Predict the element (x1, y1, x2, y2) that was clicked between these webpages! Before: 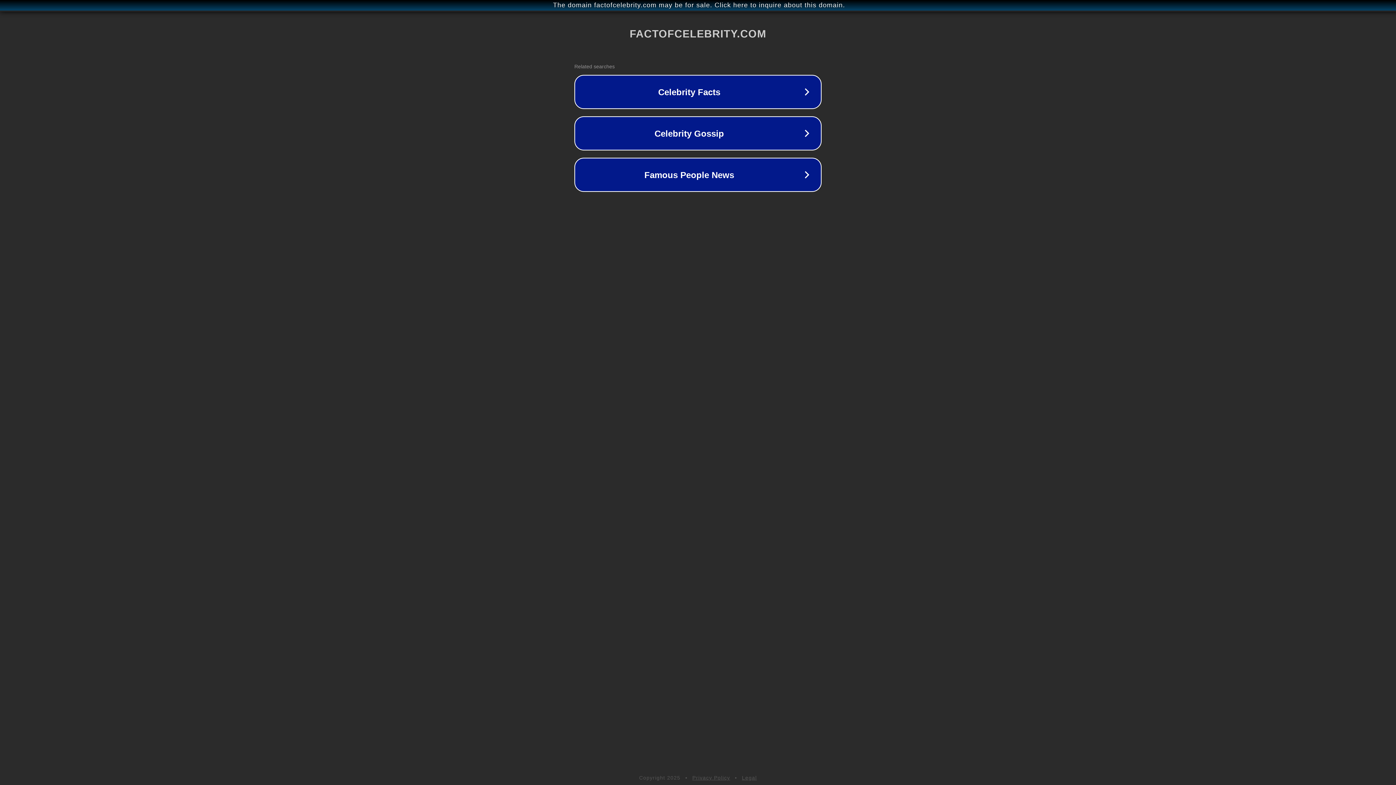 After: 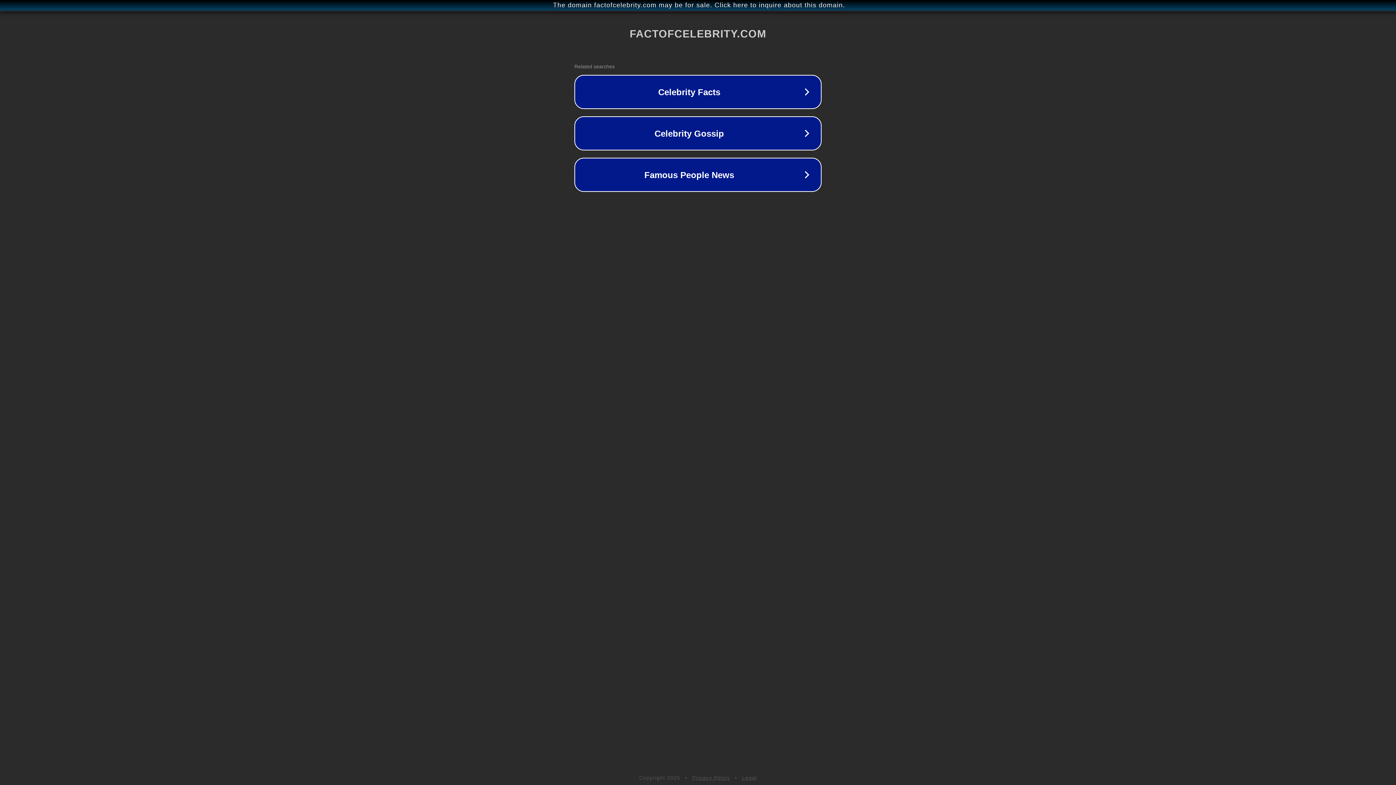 Action: label: Legal bbox: (742, 775, 757, 781)